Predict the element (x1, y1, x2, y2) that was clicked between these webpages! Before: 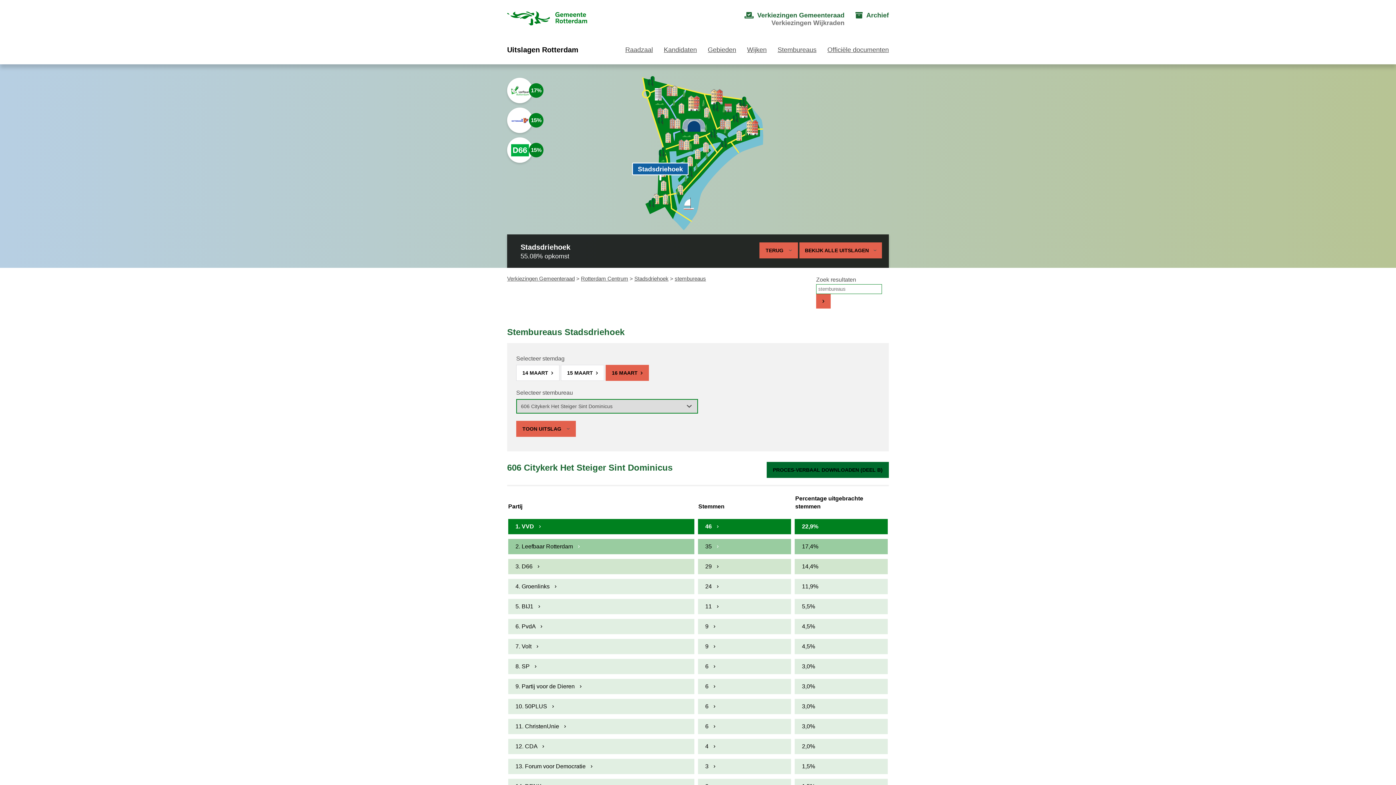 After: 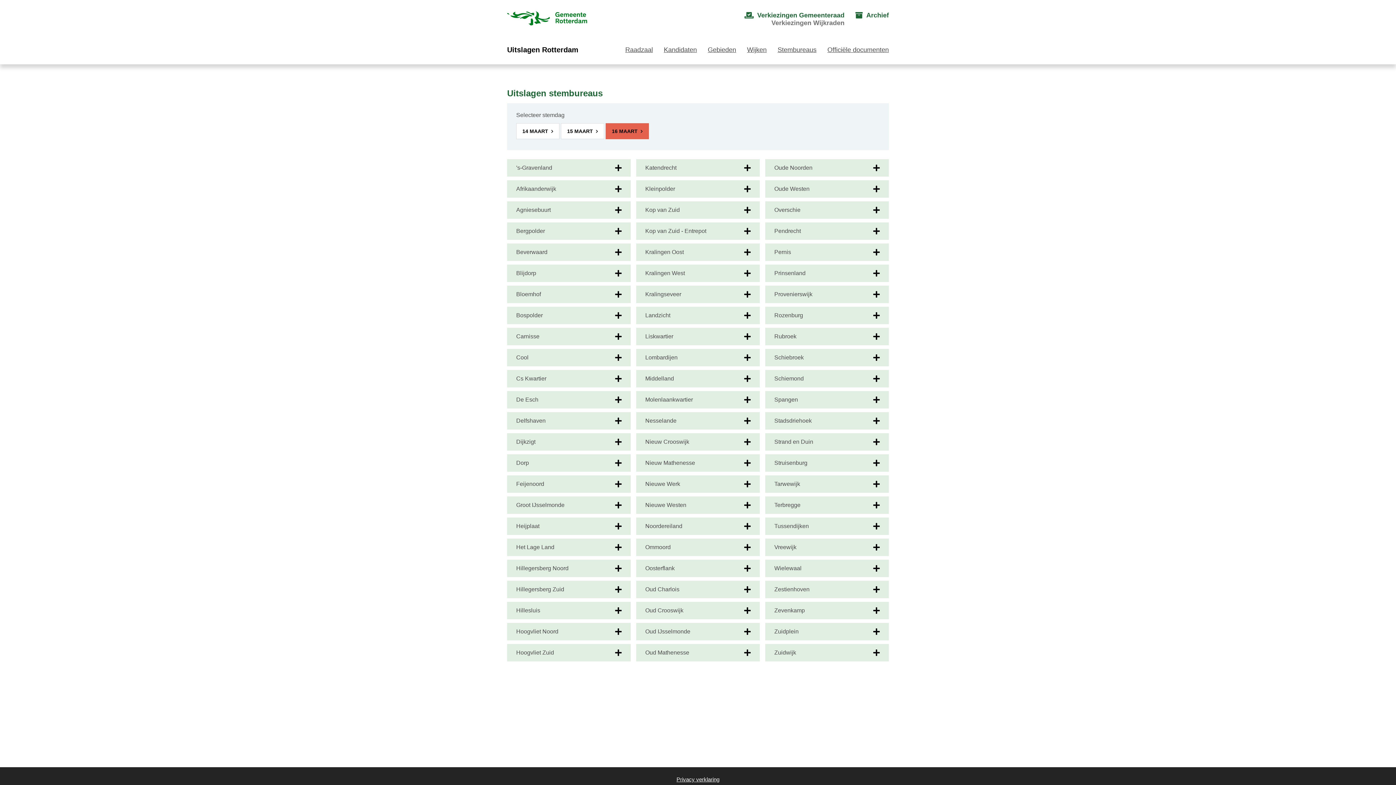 Action: bbox: (777, 46, 816, 53) label: Stembureaus